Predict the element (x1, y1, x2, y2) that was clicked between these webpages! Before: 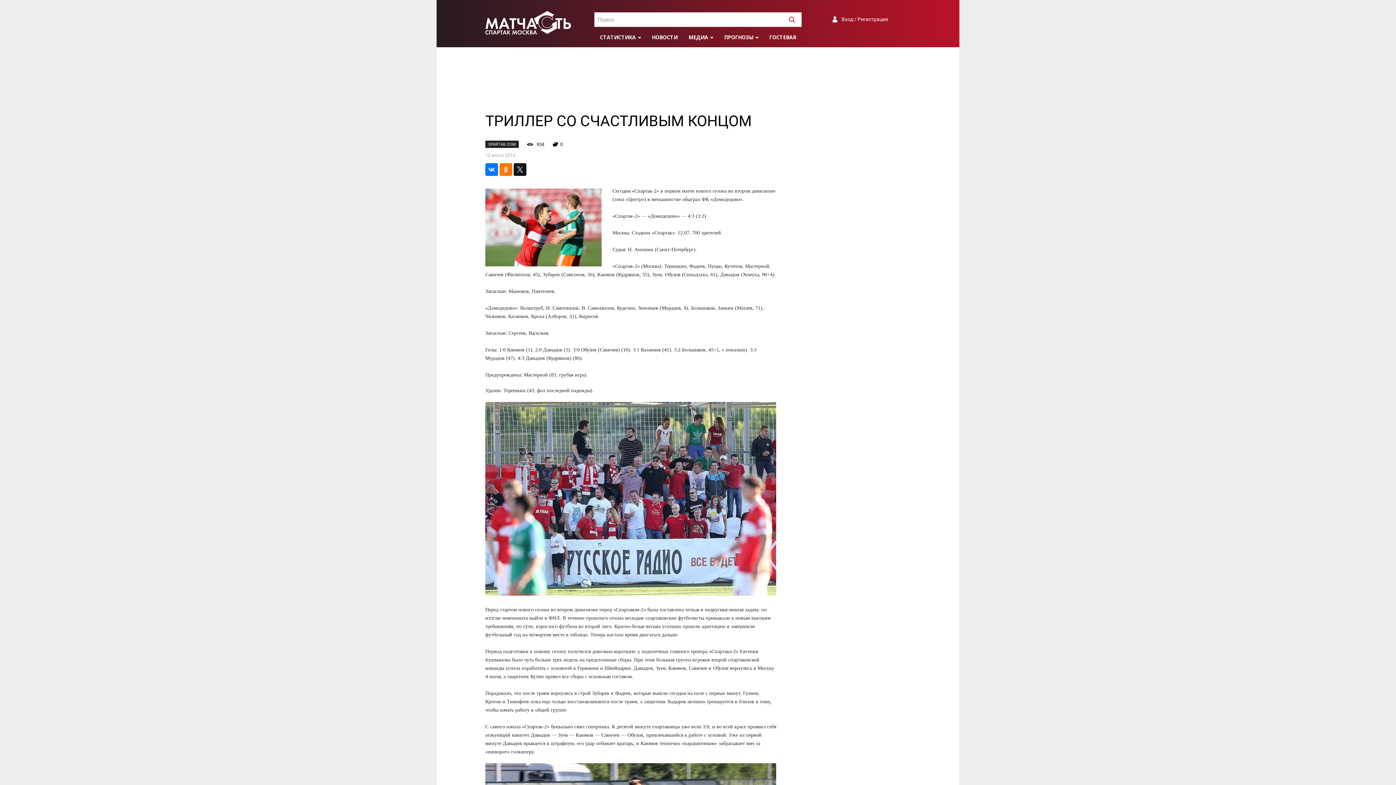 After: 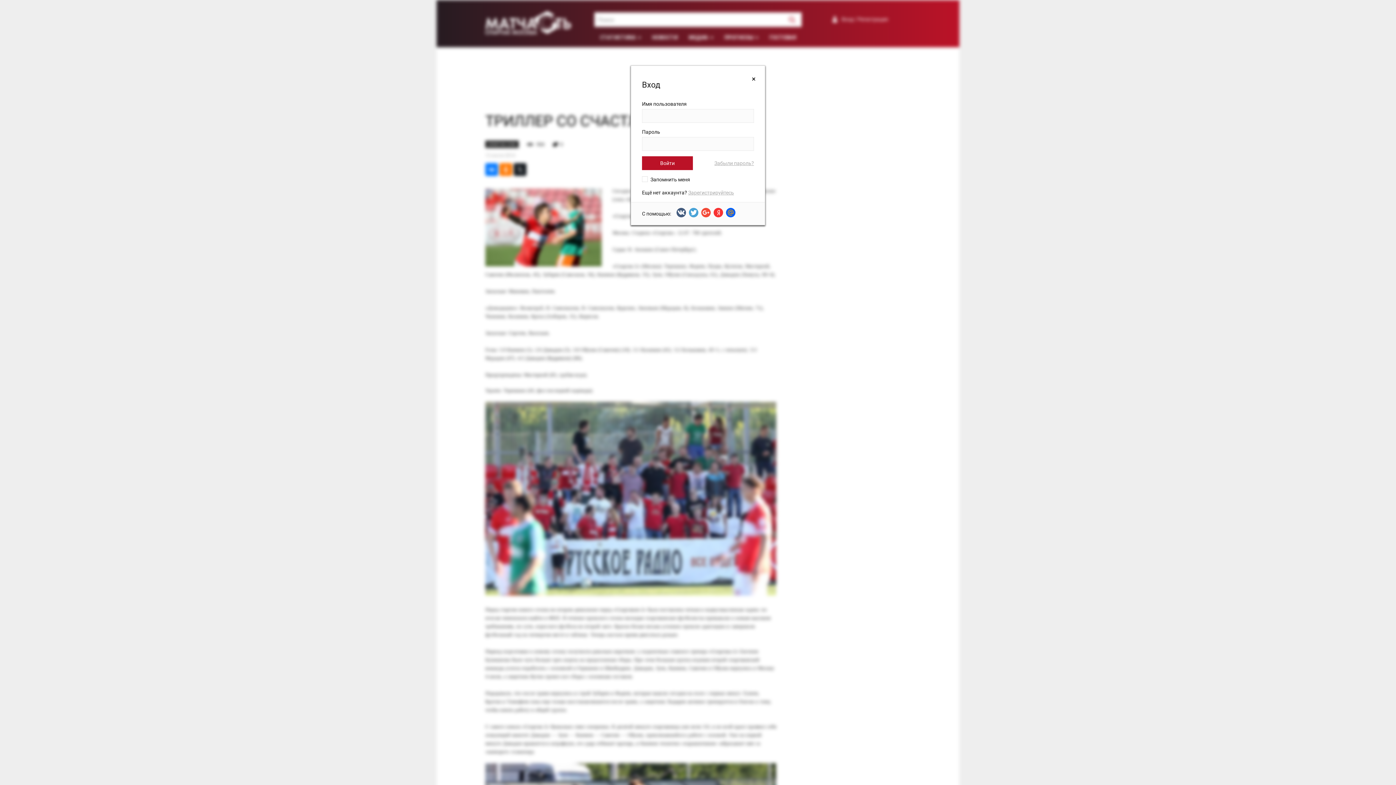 Action: bbox: (841, 16, 888, 22) label: Вход / Регистрация